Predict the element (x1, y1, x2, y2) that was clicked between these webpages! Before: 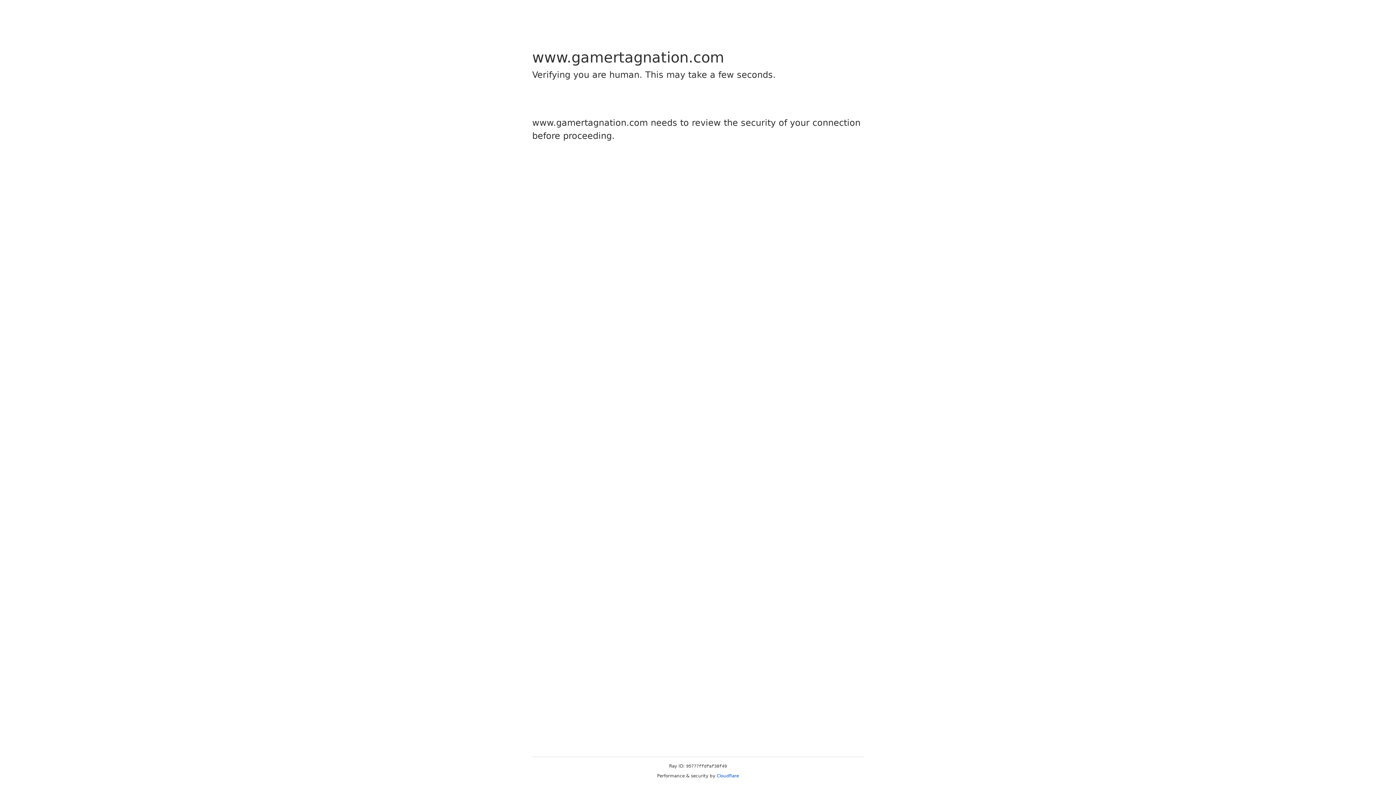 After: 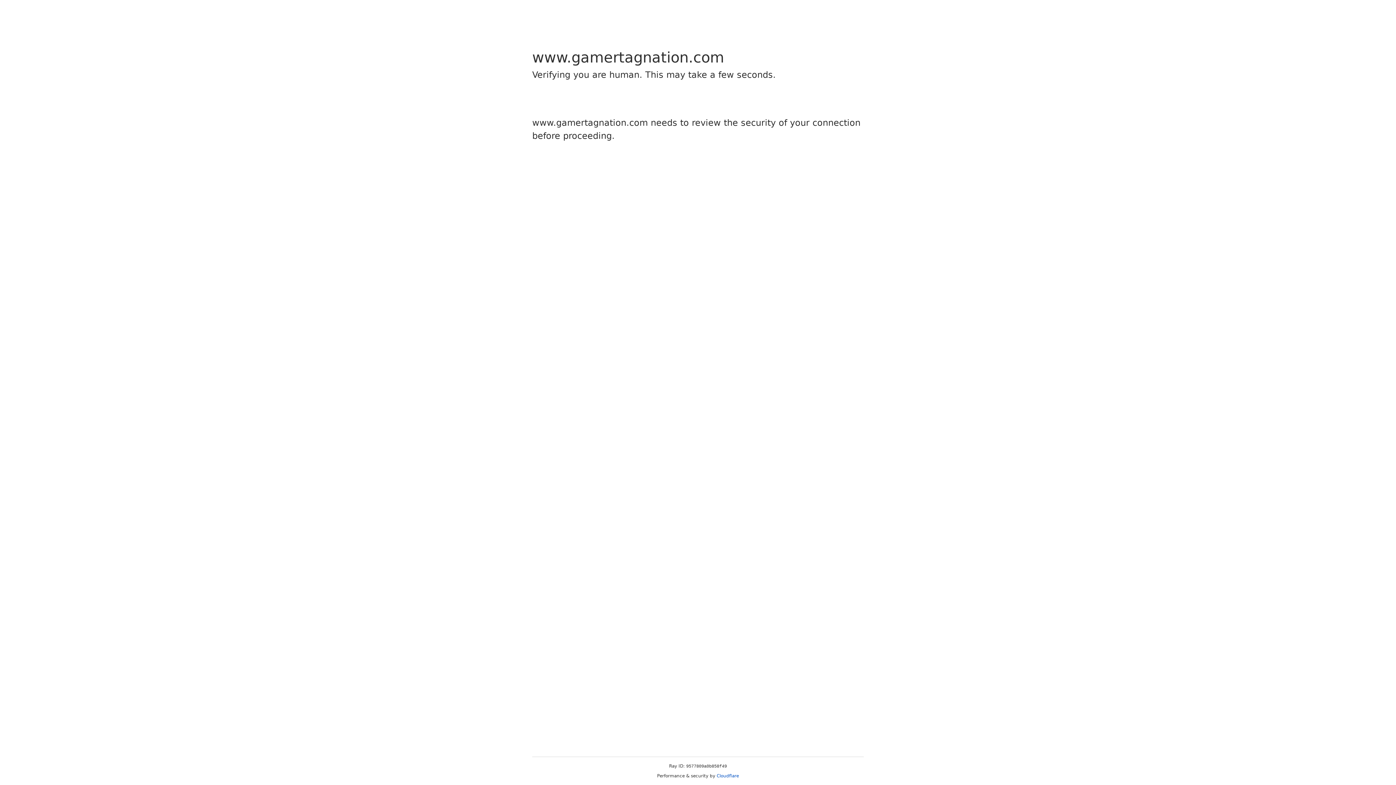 Action: bbox: (716, 773, 739, 778) label: Cloudflare